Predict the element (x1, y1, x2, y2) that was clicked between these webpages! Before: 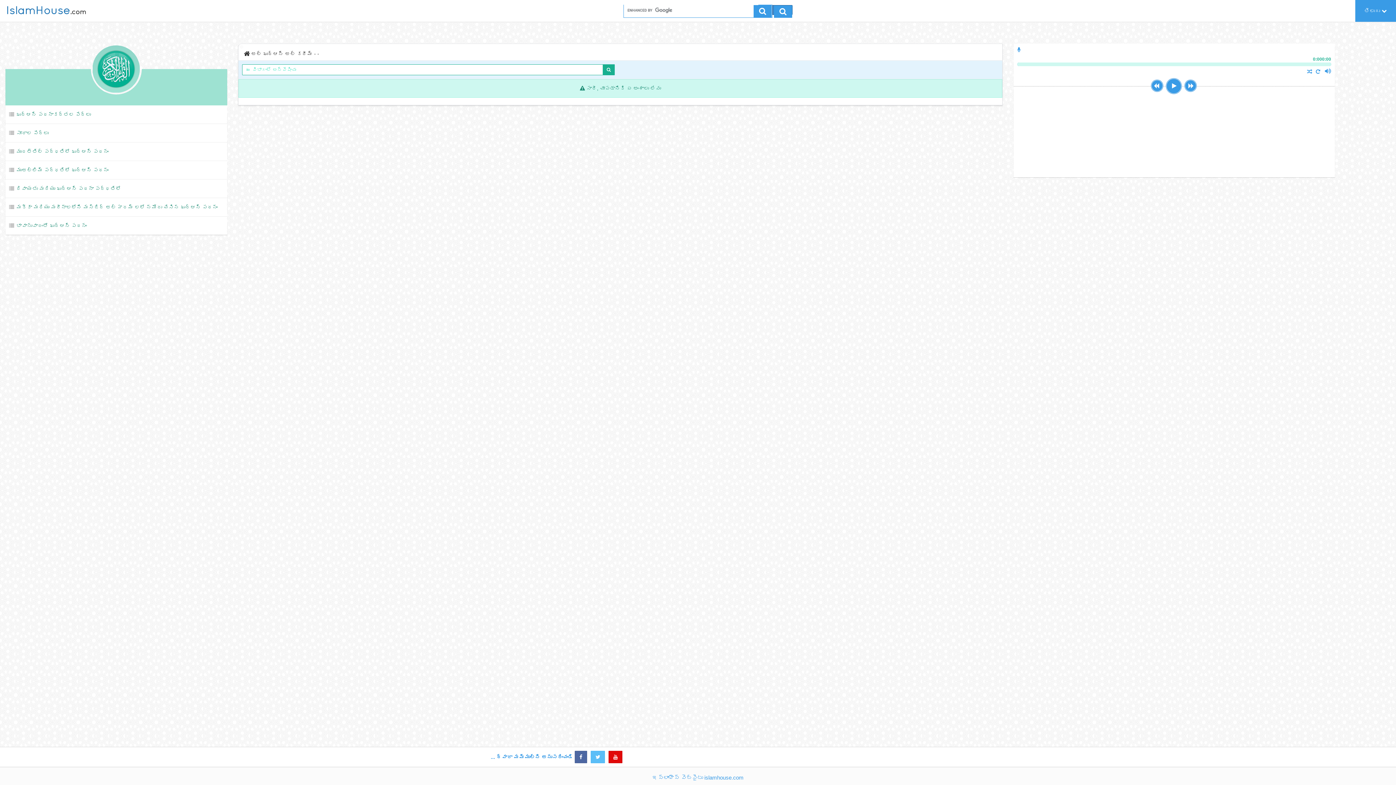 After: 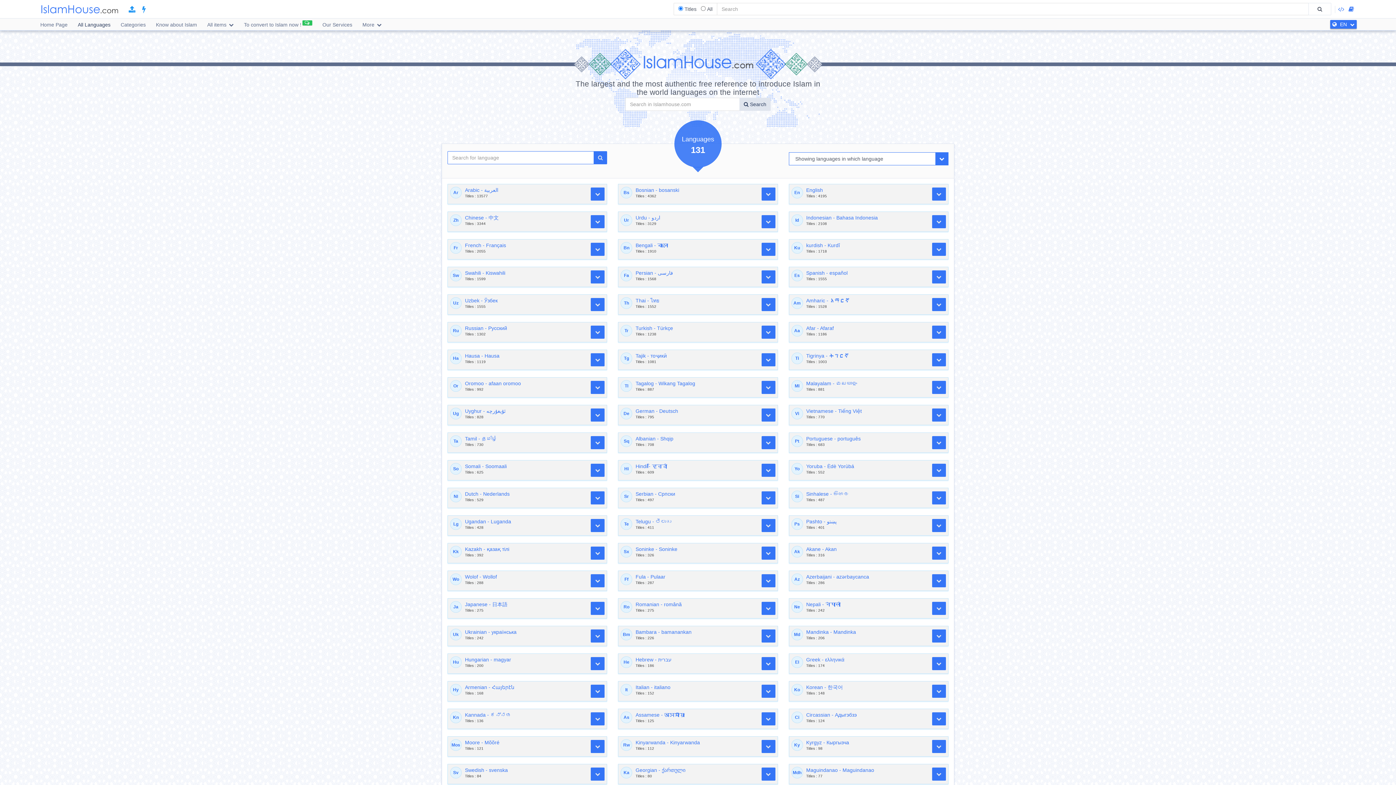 Action: label: IslamHouse.com bbox: (0, 1, 93, 20)